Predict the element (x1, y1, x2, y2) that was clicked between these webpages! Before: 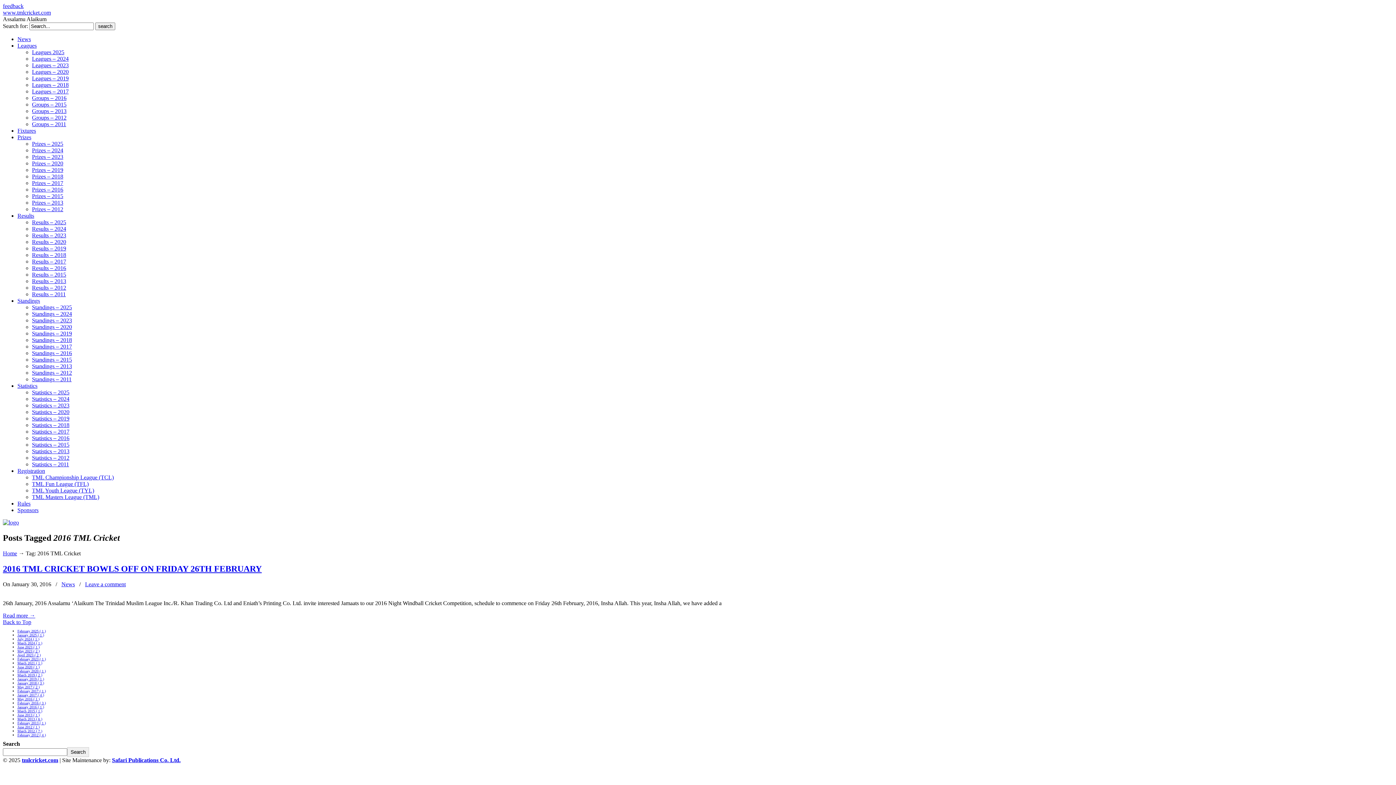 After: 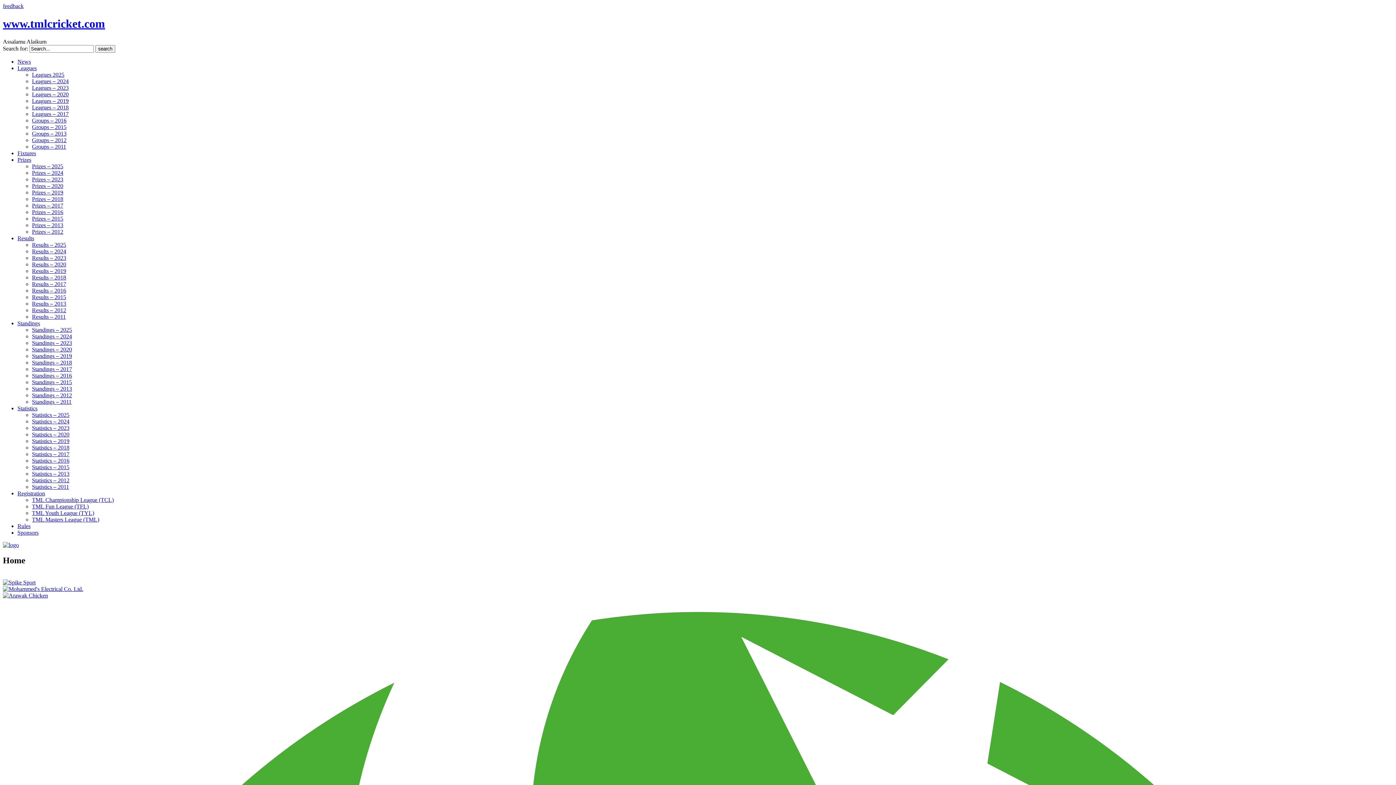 Action: label: tmlcricket.com bbox: (21, 757, 58, 763)